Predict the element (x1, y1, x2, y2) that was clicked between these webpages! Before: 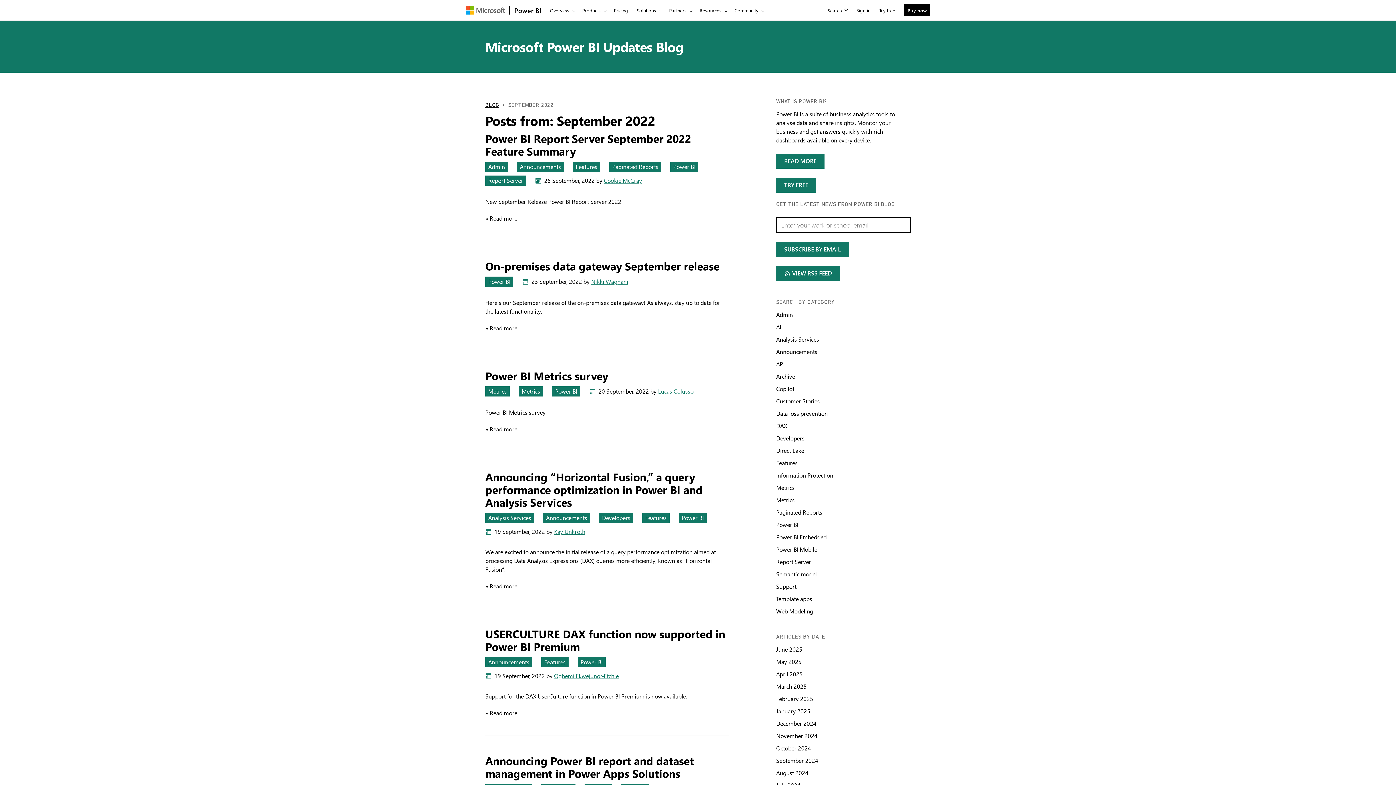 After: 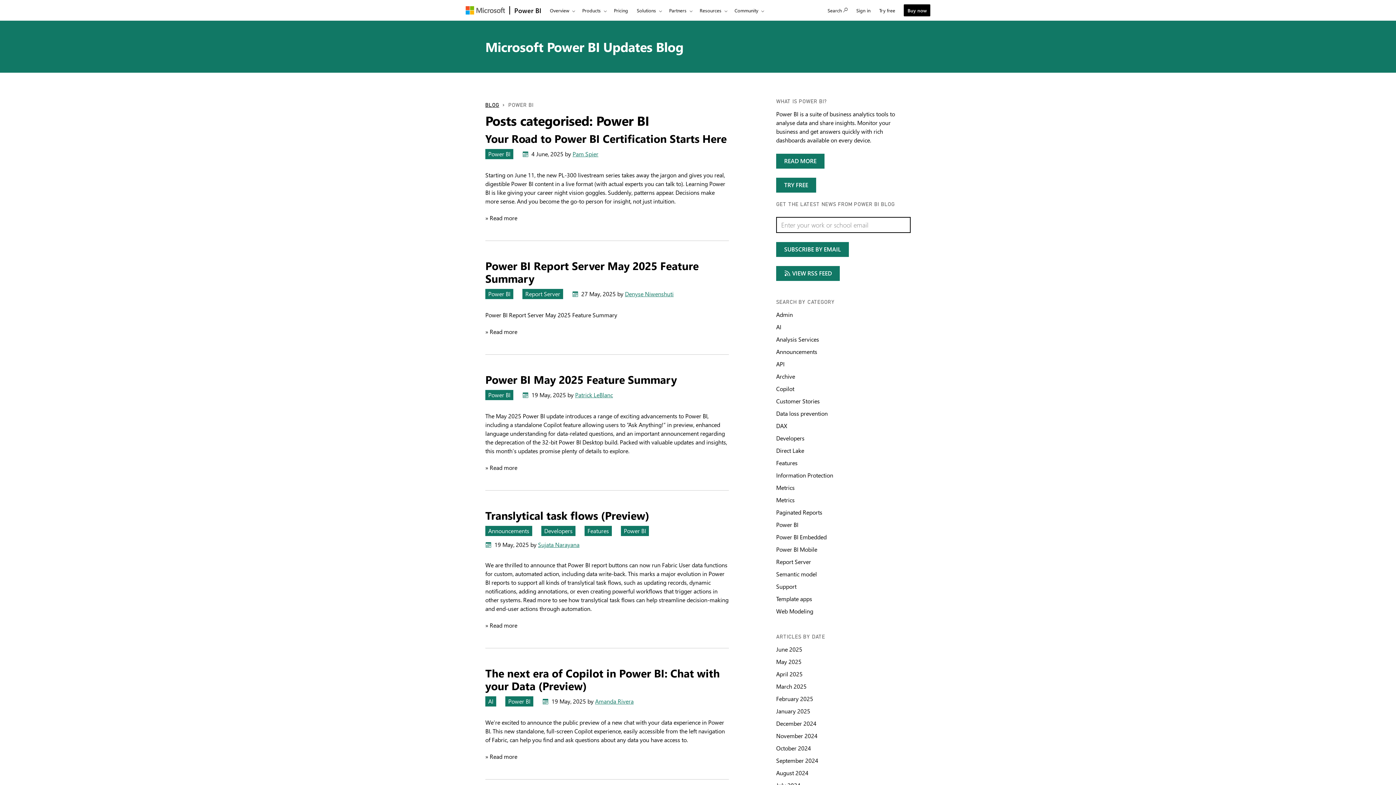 Action: bbox: (670, 161, 698, 172) label: category : Power BI